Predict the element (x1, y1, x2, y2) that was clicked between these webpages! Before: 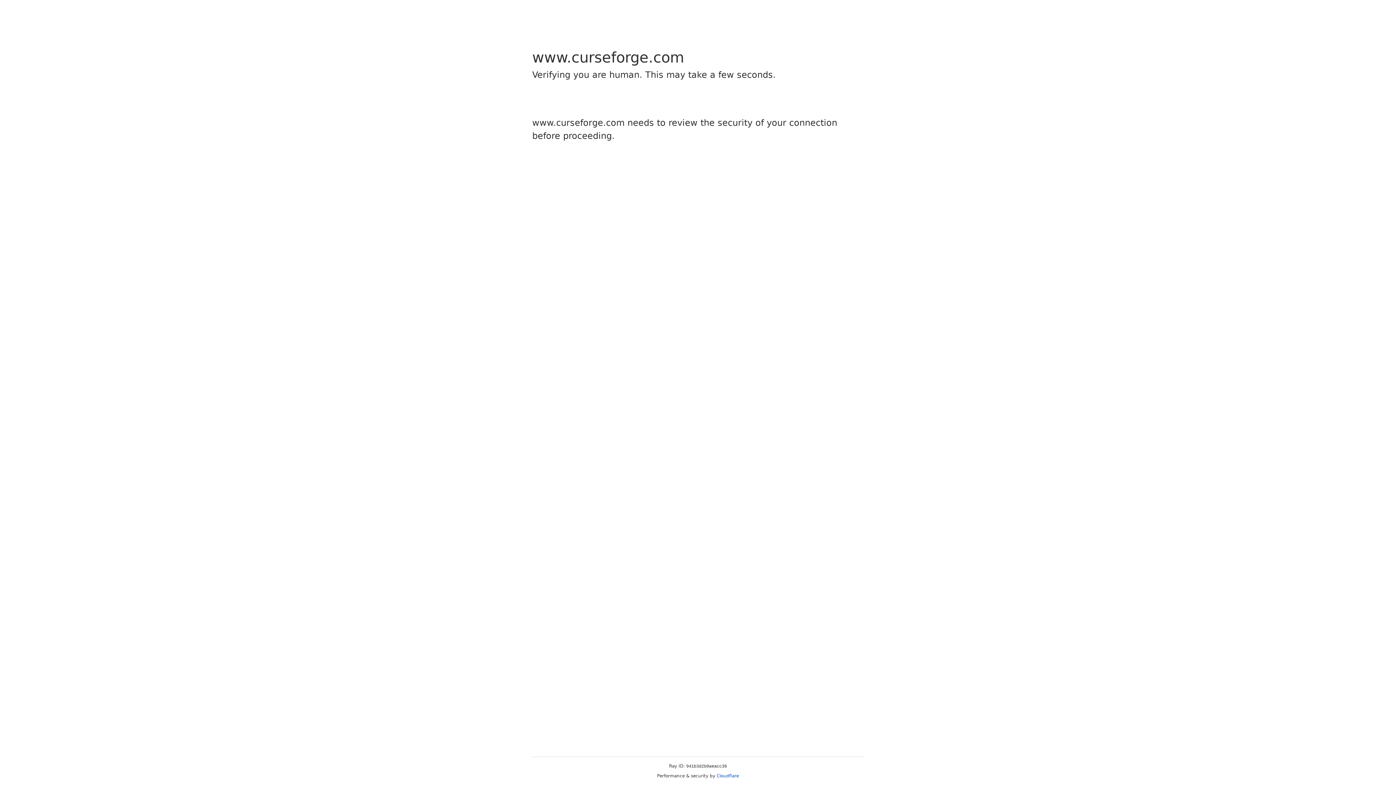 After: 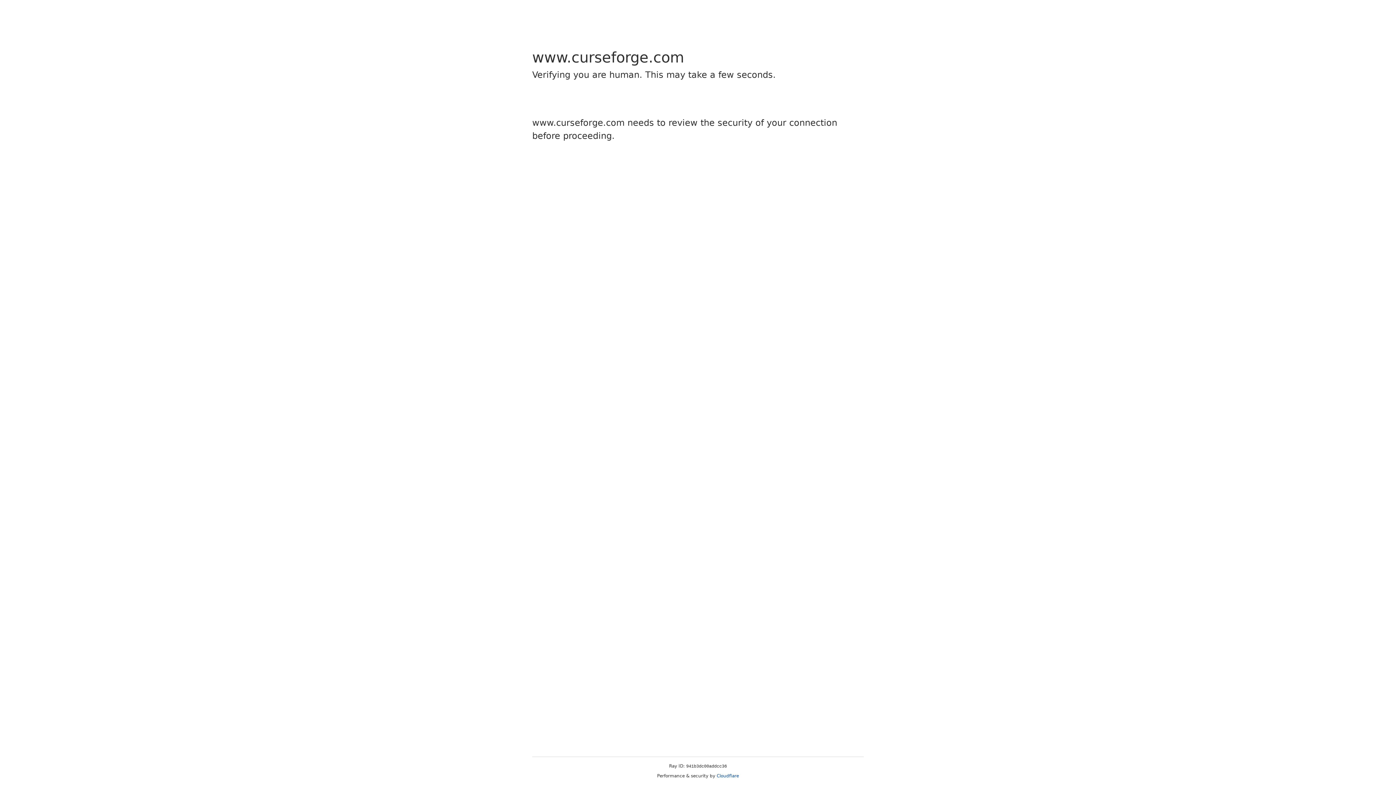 Action: label: Cloudflare bbox: (716, 773, 739, 778)